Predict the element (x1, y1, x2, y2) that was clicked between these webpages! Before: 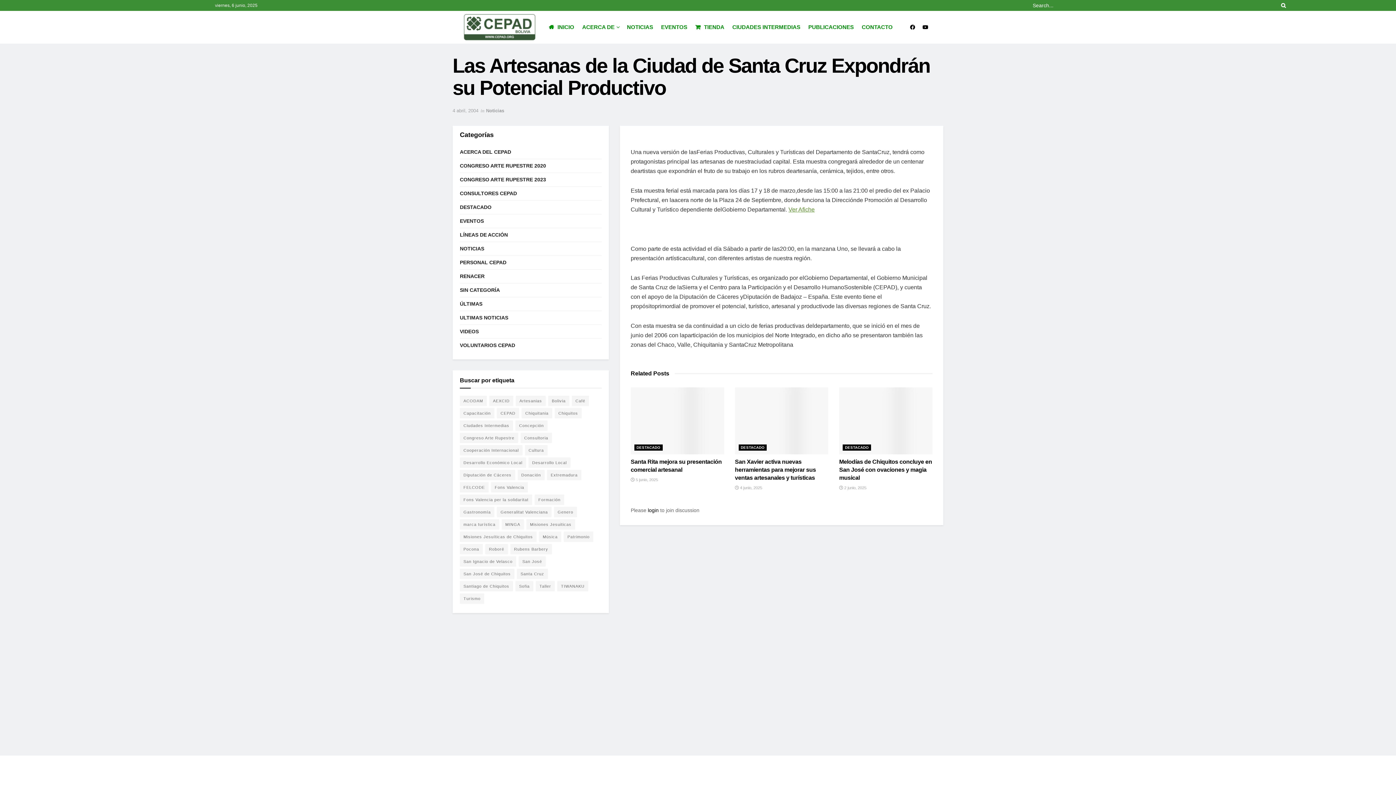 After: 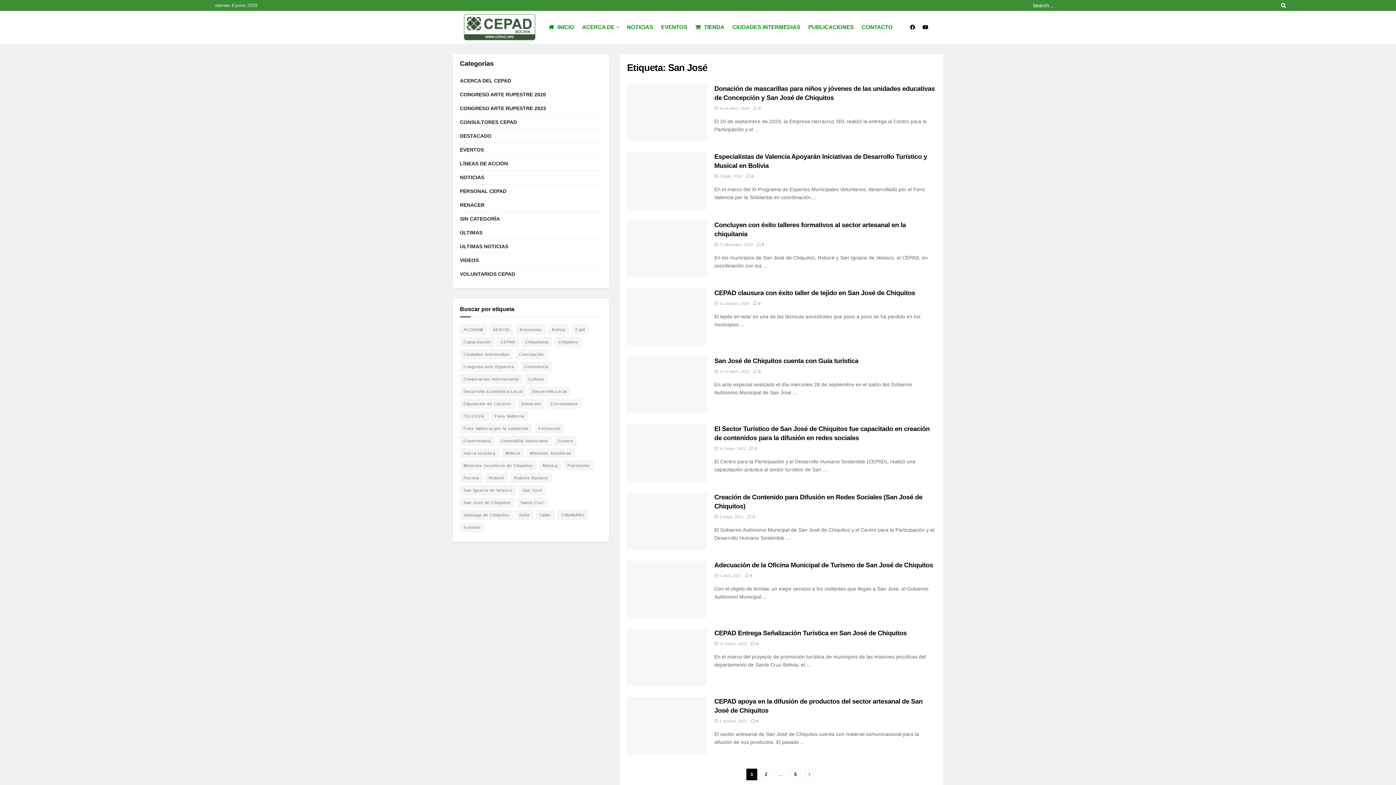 Action: bbox: (518, 556, 545, 567) label: San José (45 elementos)